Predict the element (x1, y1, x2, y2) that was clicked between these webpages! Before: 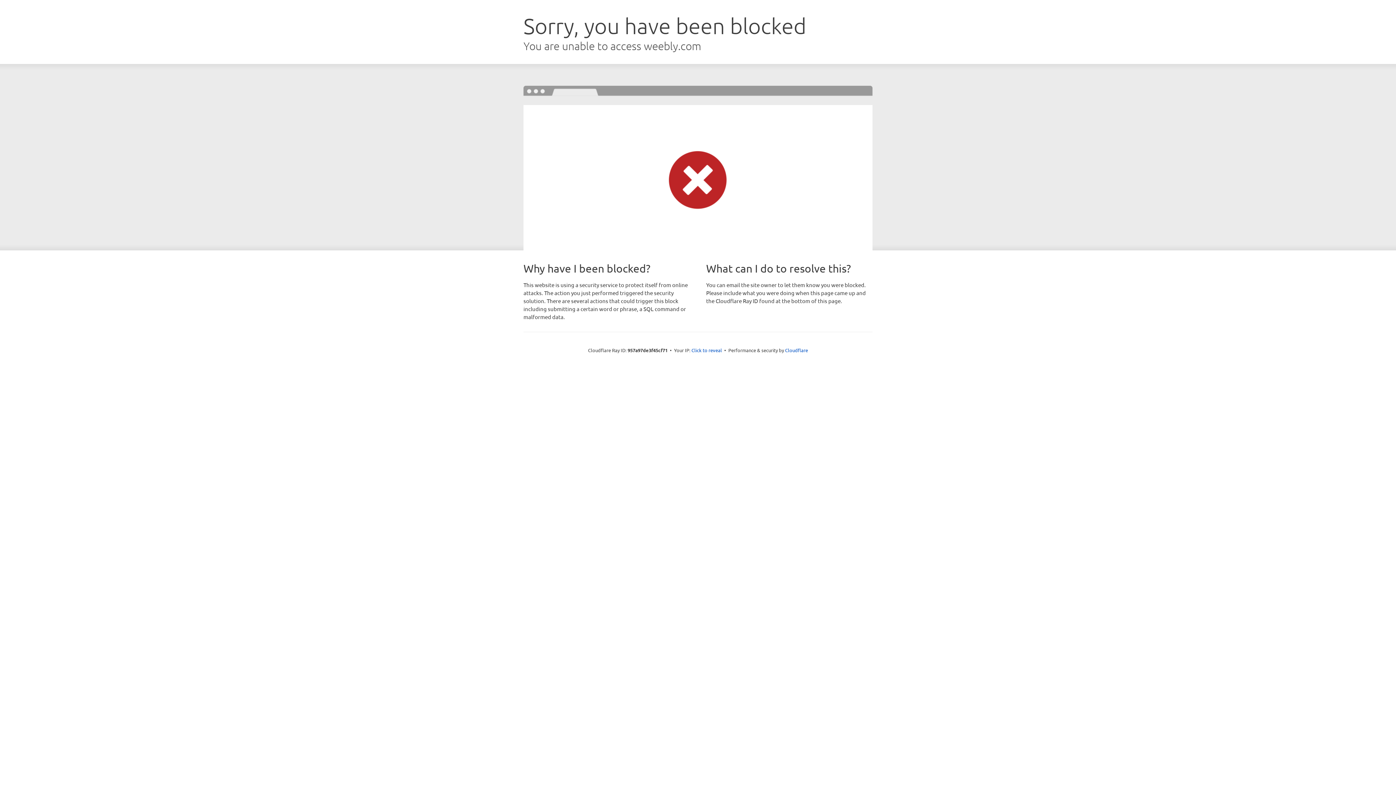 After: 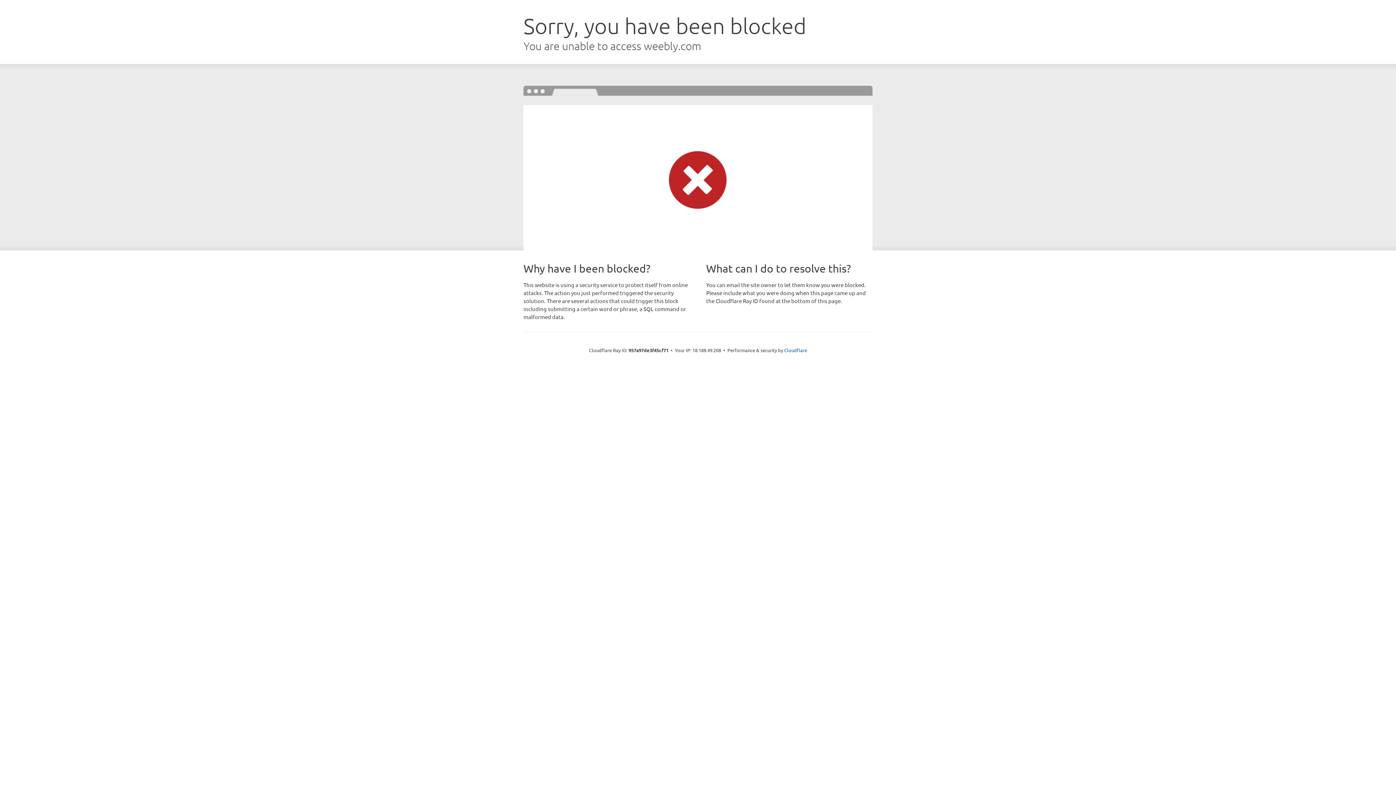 Action: bbox: (691, 346, 722, 353) label: Click to reveal